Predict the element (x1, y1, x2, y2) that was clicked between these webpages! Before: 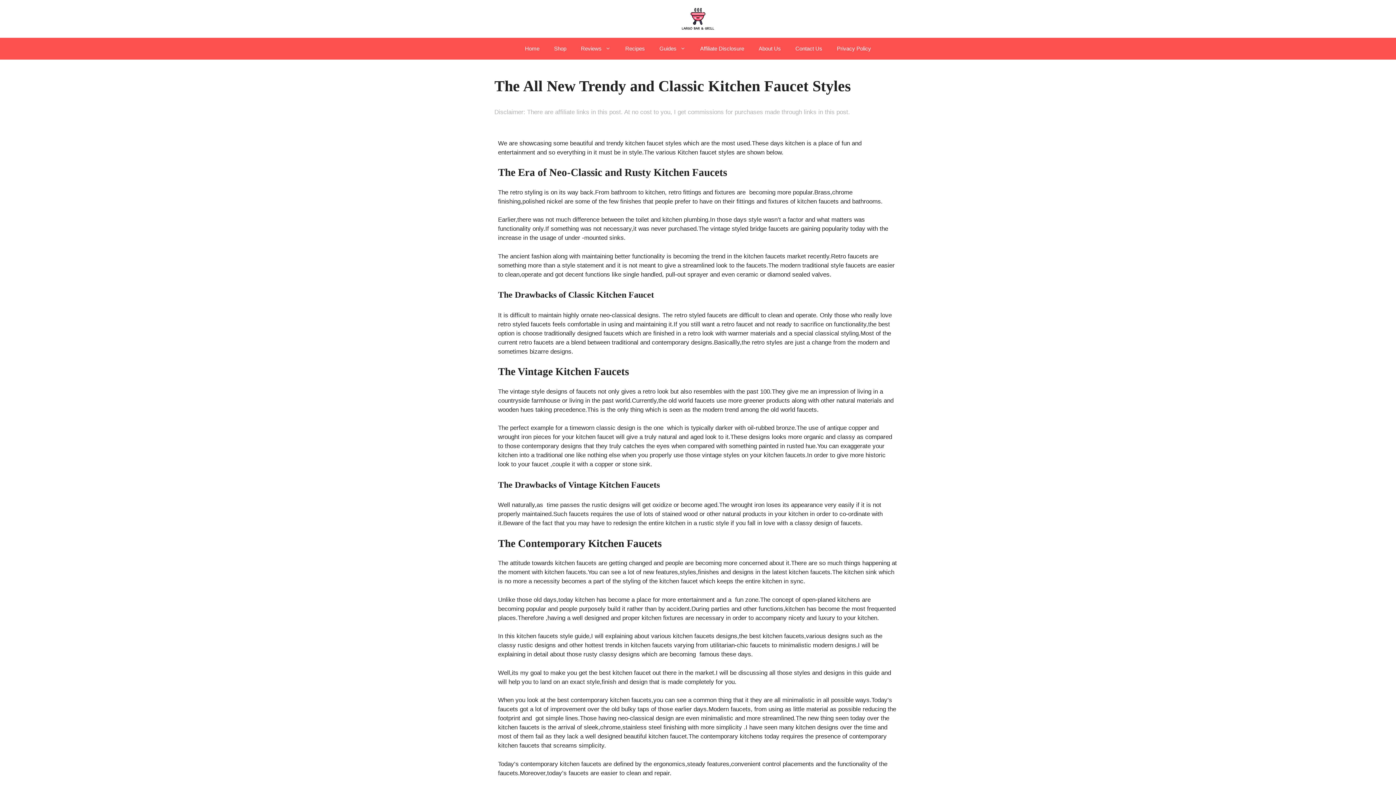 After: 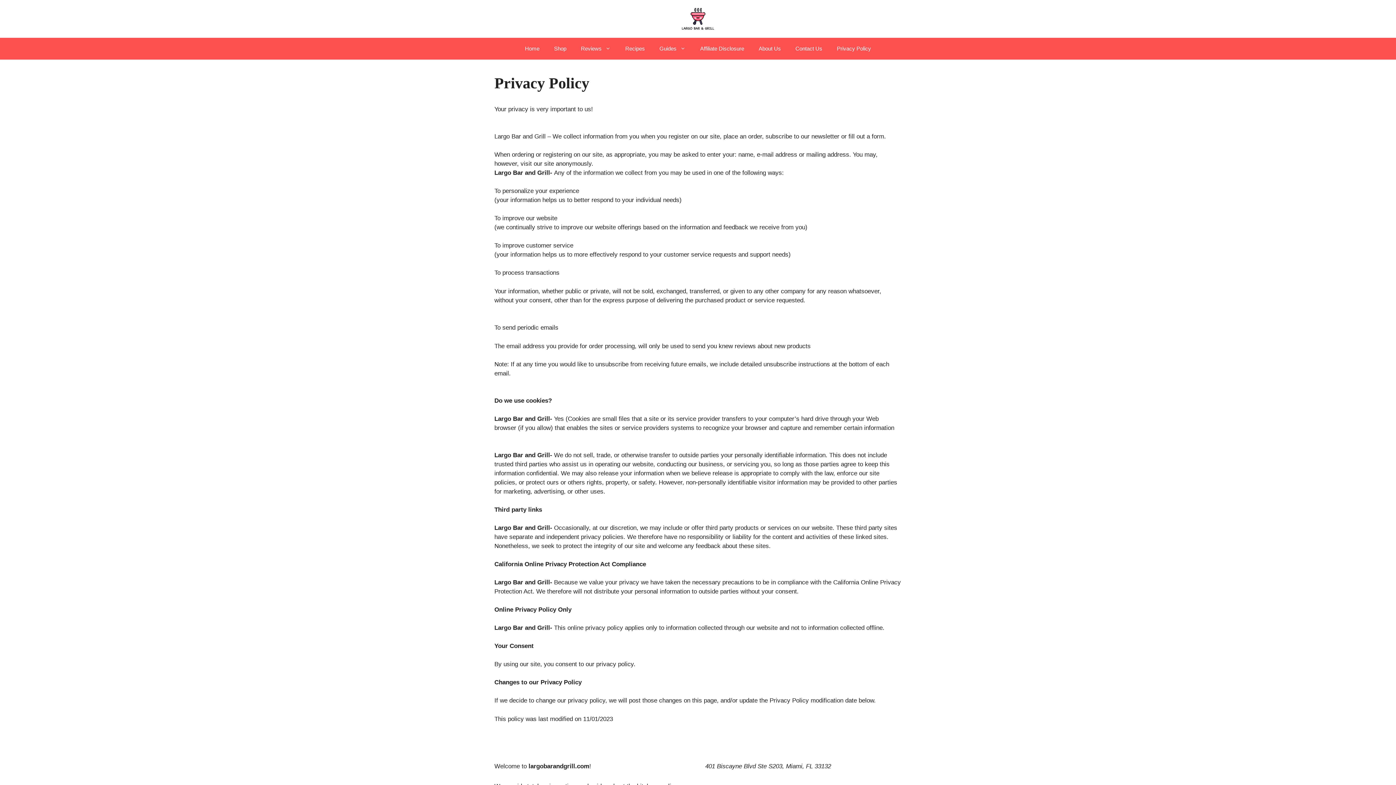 Action: label: Privacy Policy bbox: (829, 37, 878, 59)